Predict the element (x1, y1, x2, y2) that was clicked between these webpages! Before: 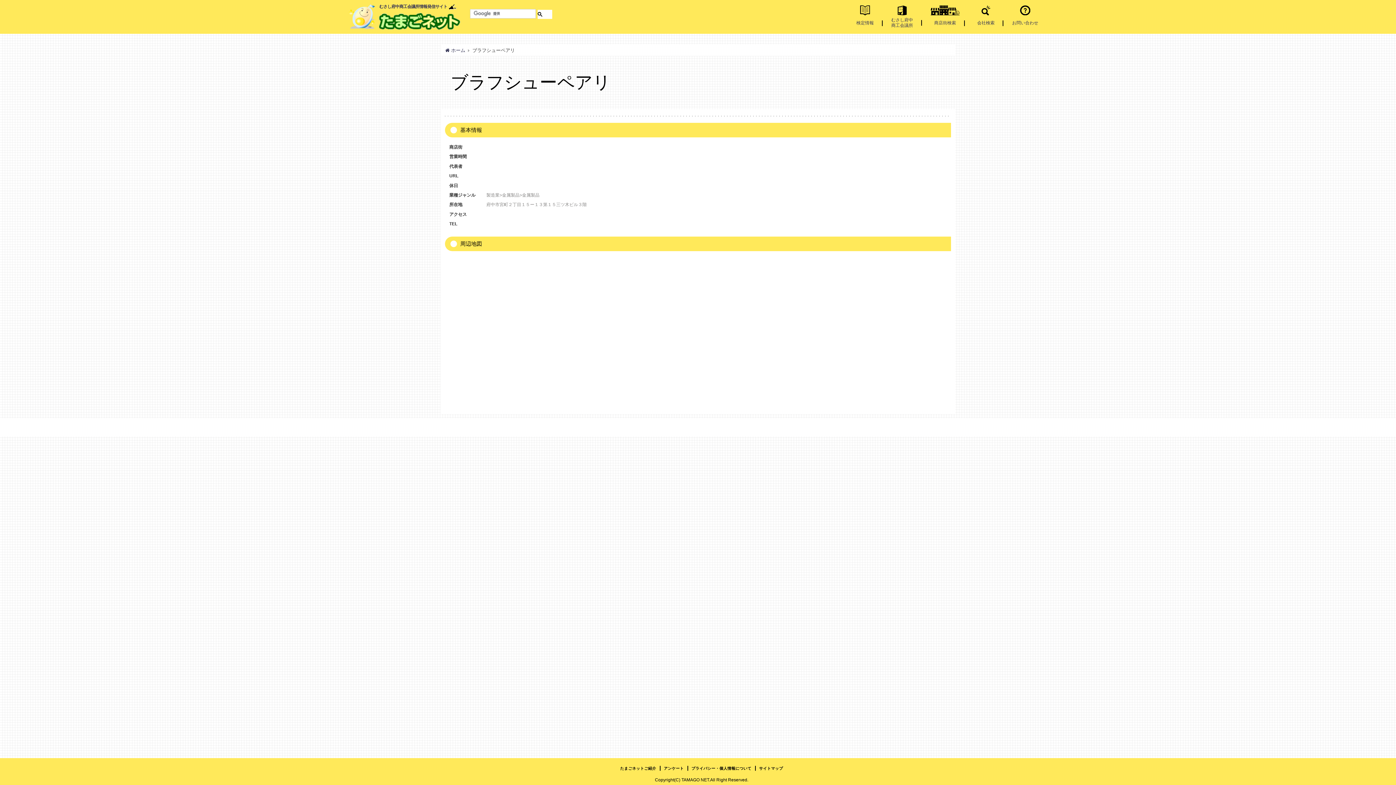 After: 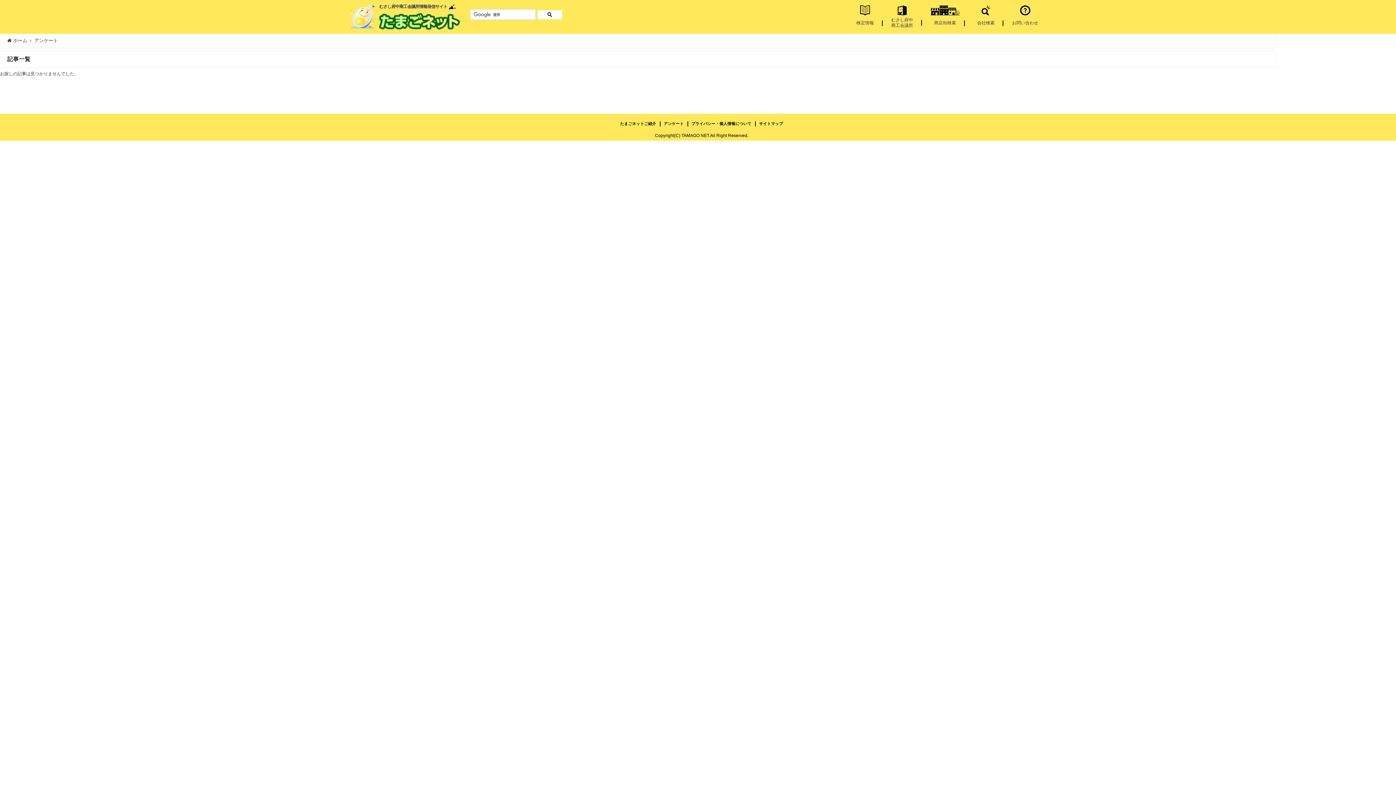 Action: label: アンケート bbox: (660, 764, 687, 773)